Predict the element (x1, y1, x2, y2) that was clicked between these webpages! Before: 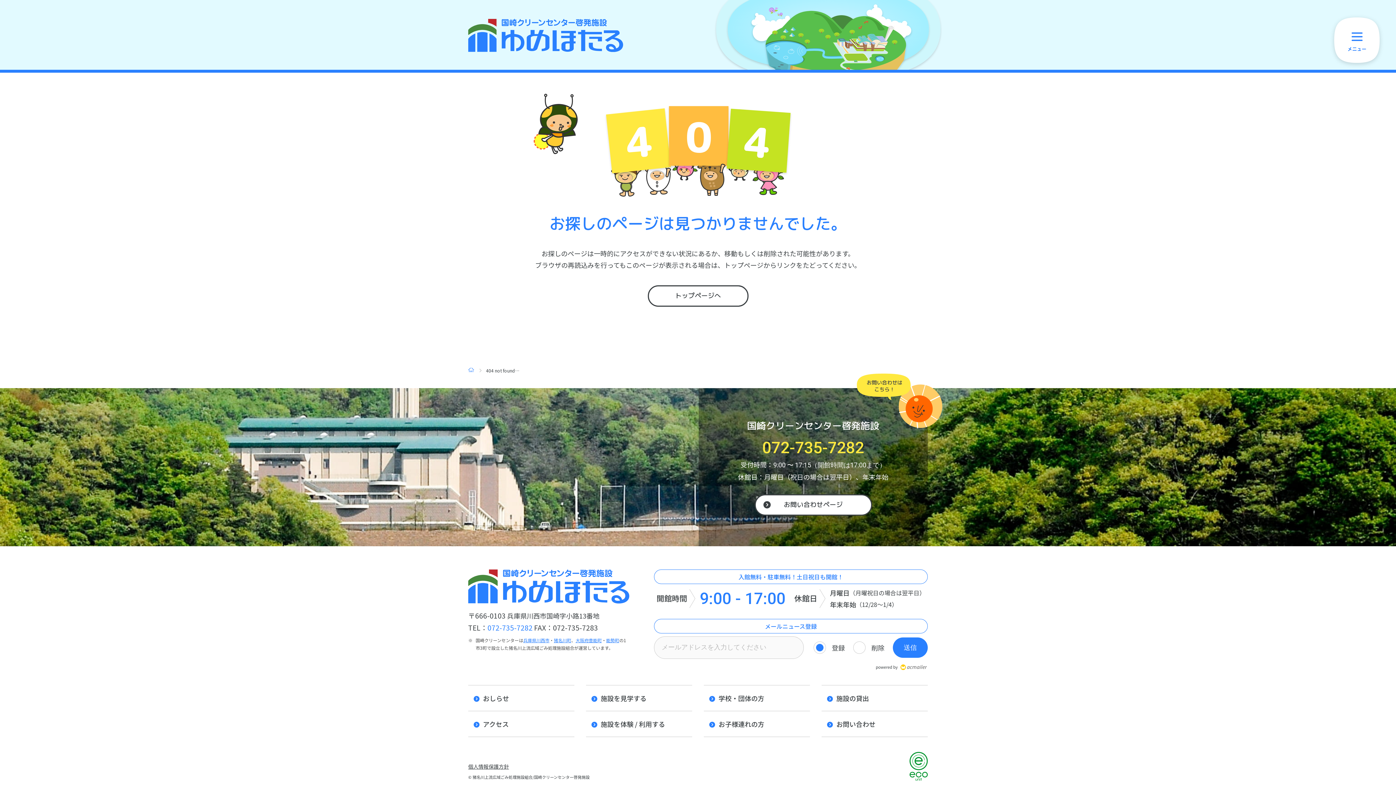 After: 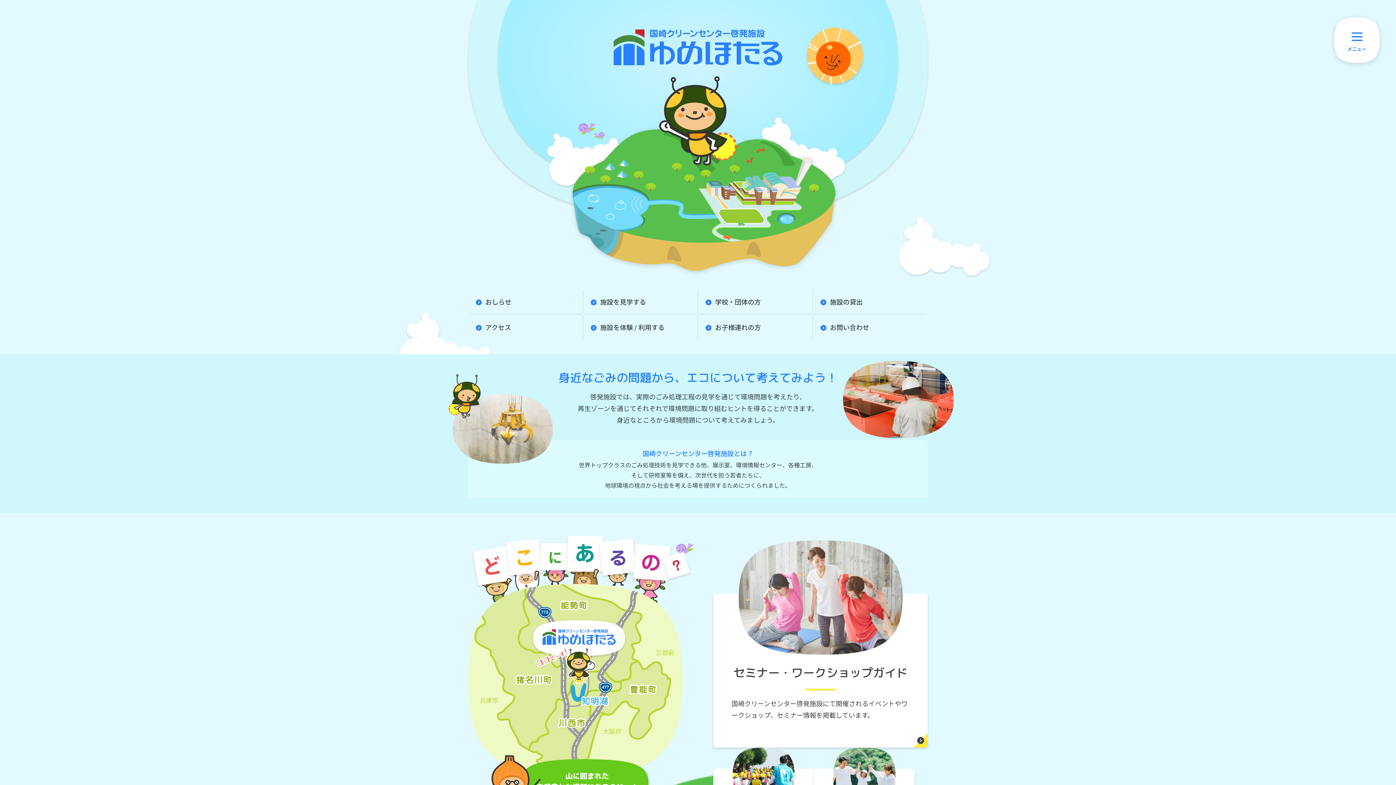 Action: bbox: (647, 285, 748, 306) label: トップページへ